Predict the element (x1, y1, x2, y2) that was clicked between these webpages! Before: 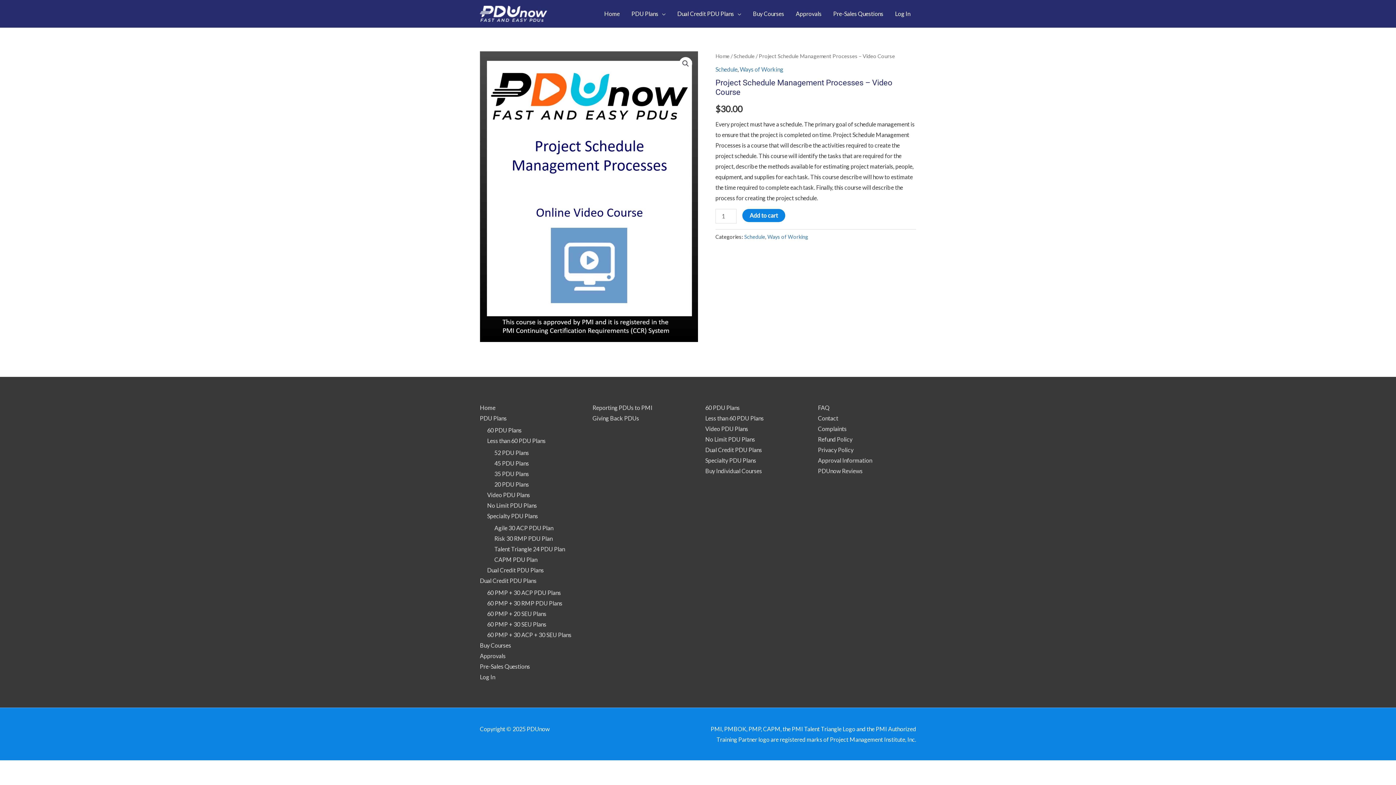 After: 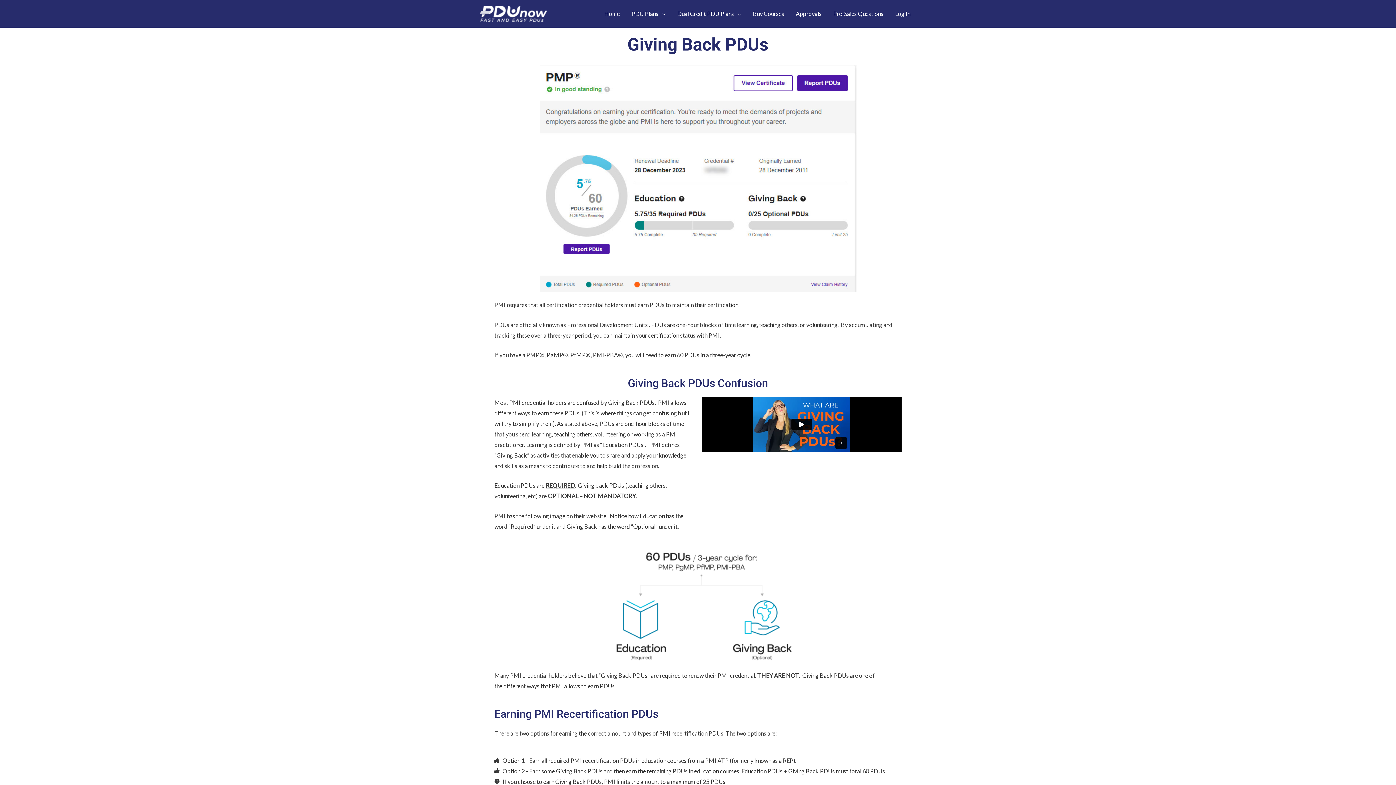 Action: label: Giving Back PDUs bbox: (592, 414, 639, 421)